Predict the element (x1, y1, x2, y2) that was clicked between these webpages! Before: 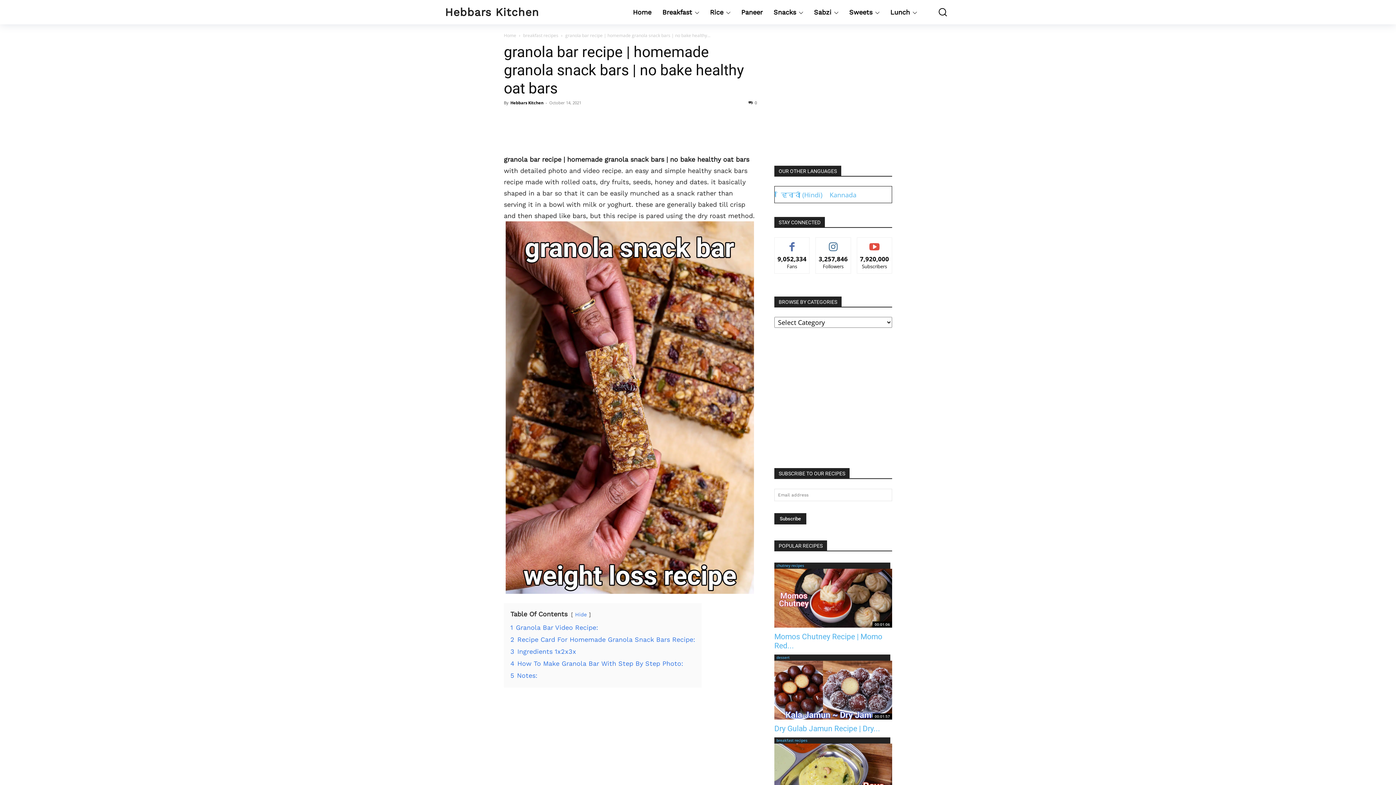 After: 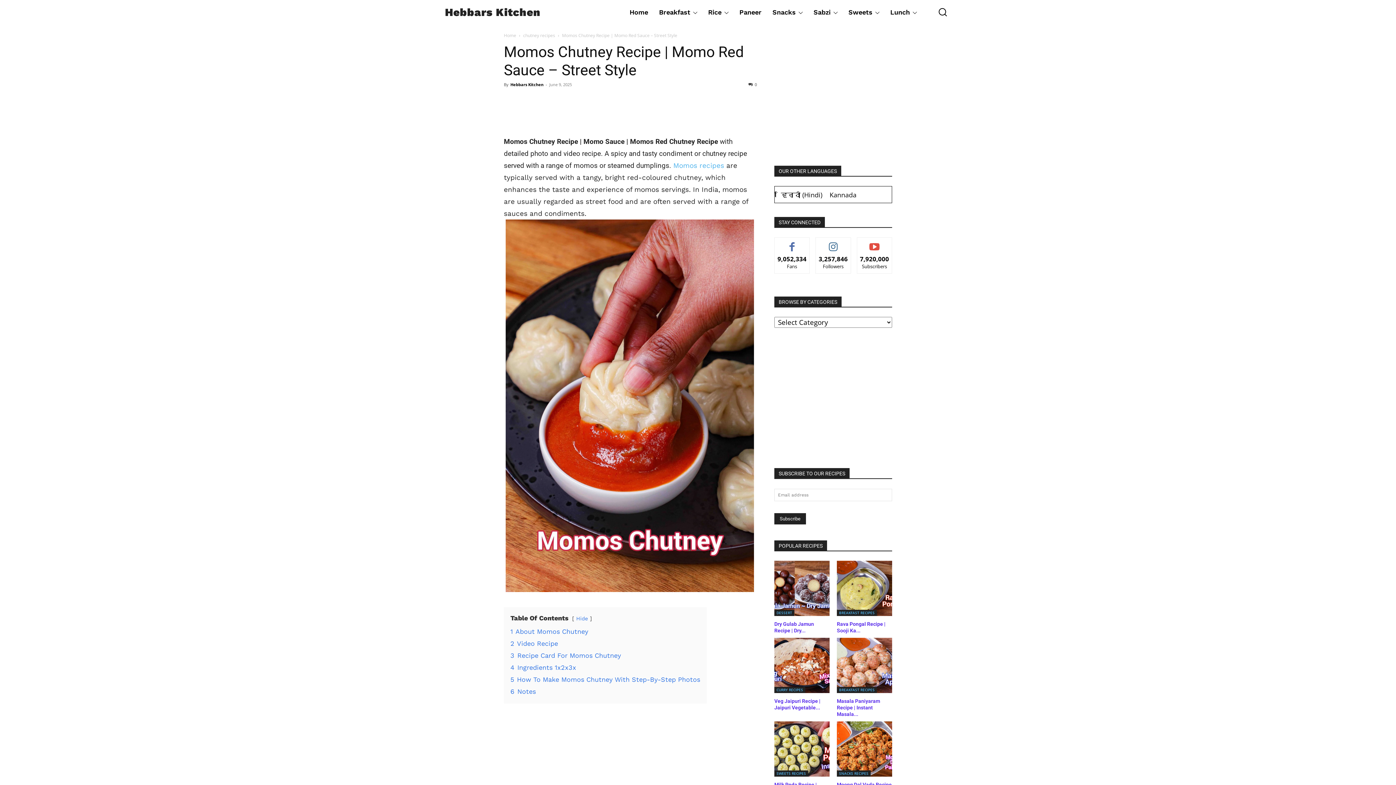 Action: bbox: (774, 569, 892, 627)